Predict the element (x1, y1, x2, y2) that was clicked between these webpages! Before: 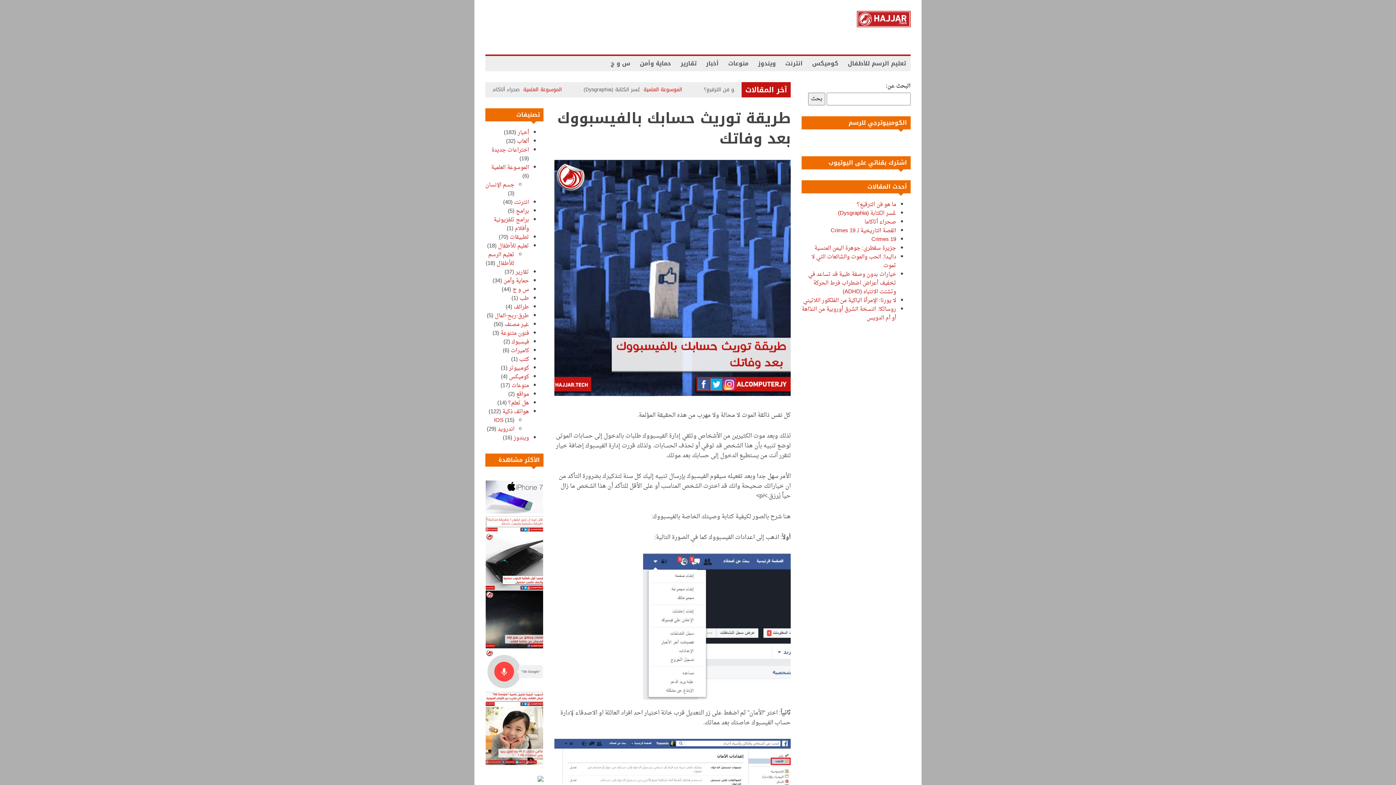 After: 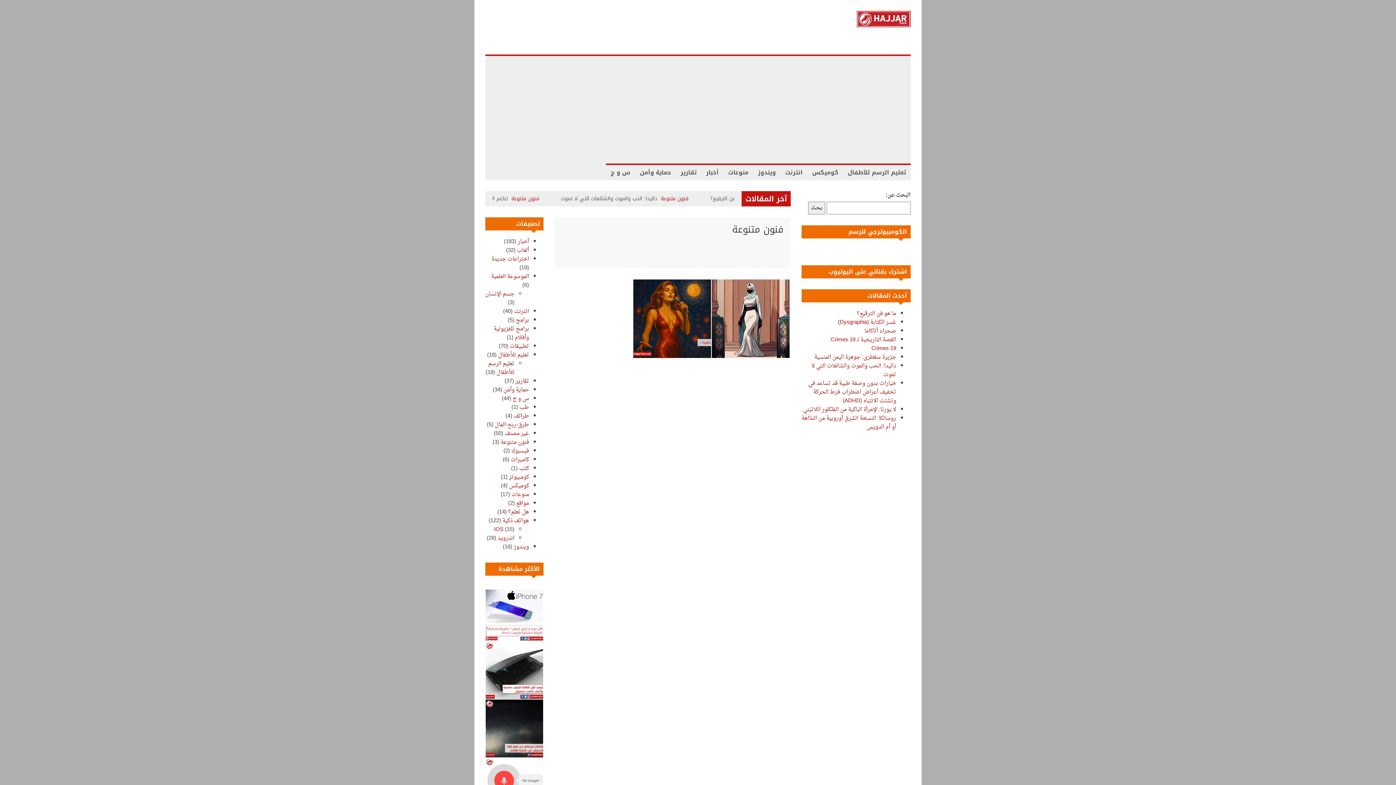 Action: bbox: (500, 328, 529, 338) label: فنون متنوعة